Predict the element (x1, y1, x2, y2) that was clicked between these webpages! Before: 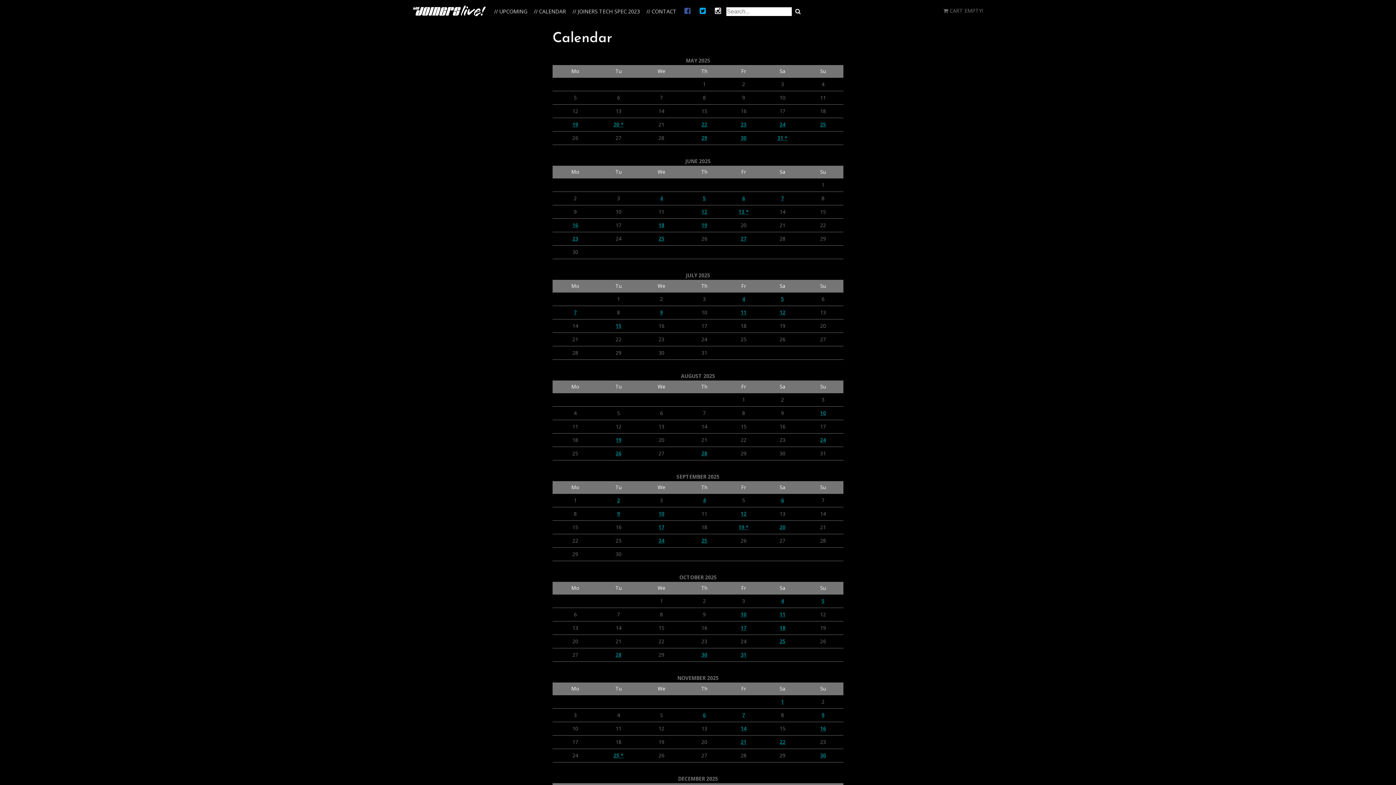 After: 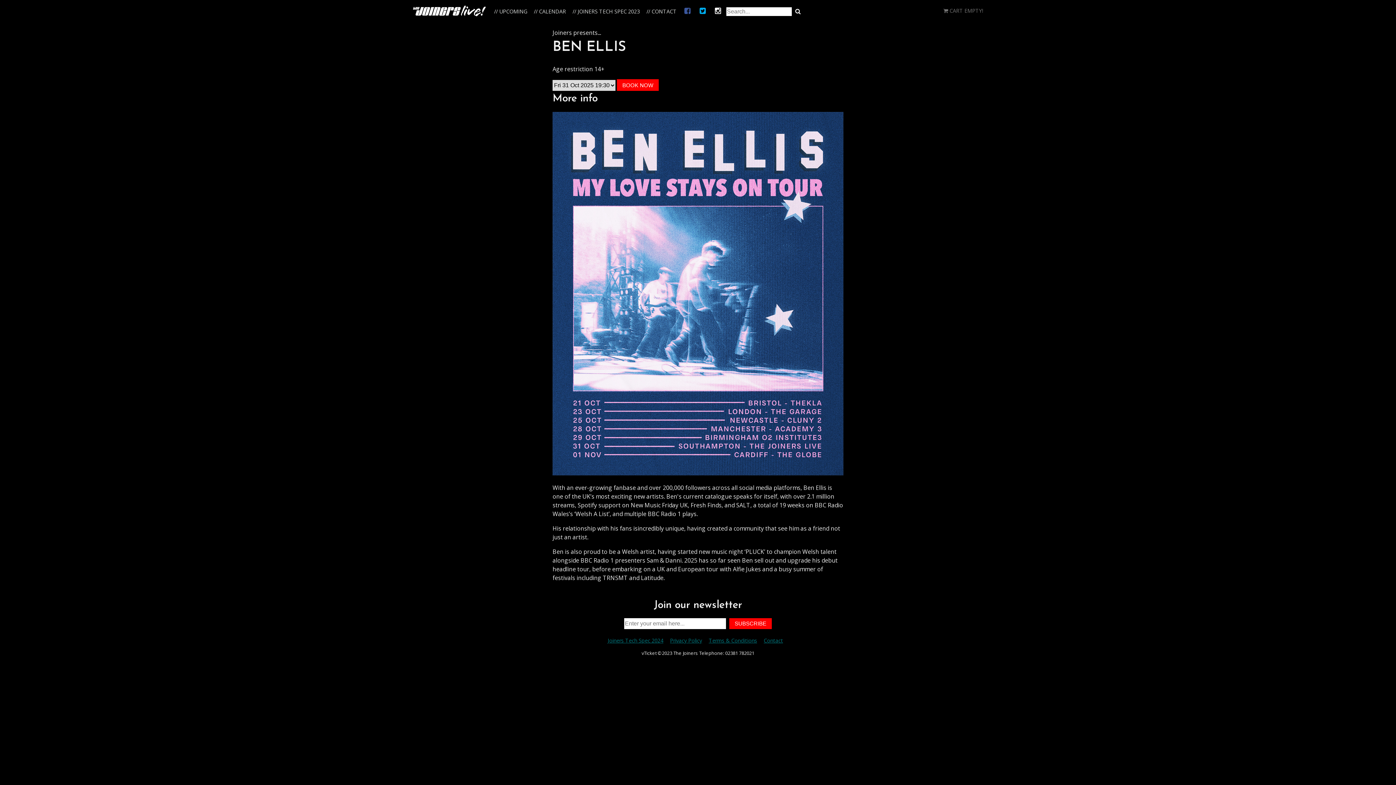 Action: bbox: (725, 648, 762, 661) label: 31